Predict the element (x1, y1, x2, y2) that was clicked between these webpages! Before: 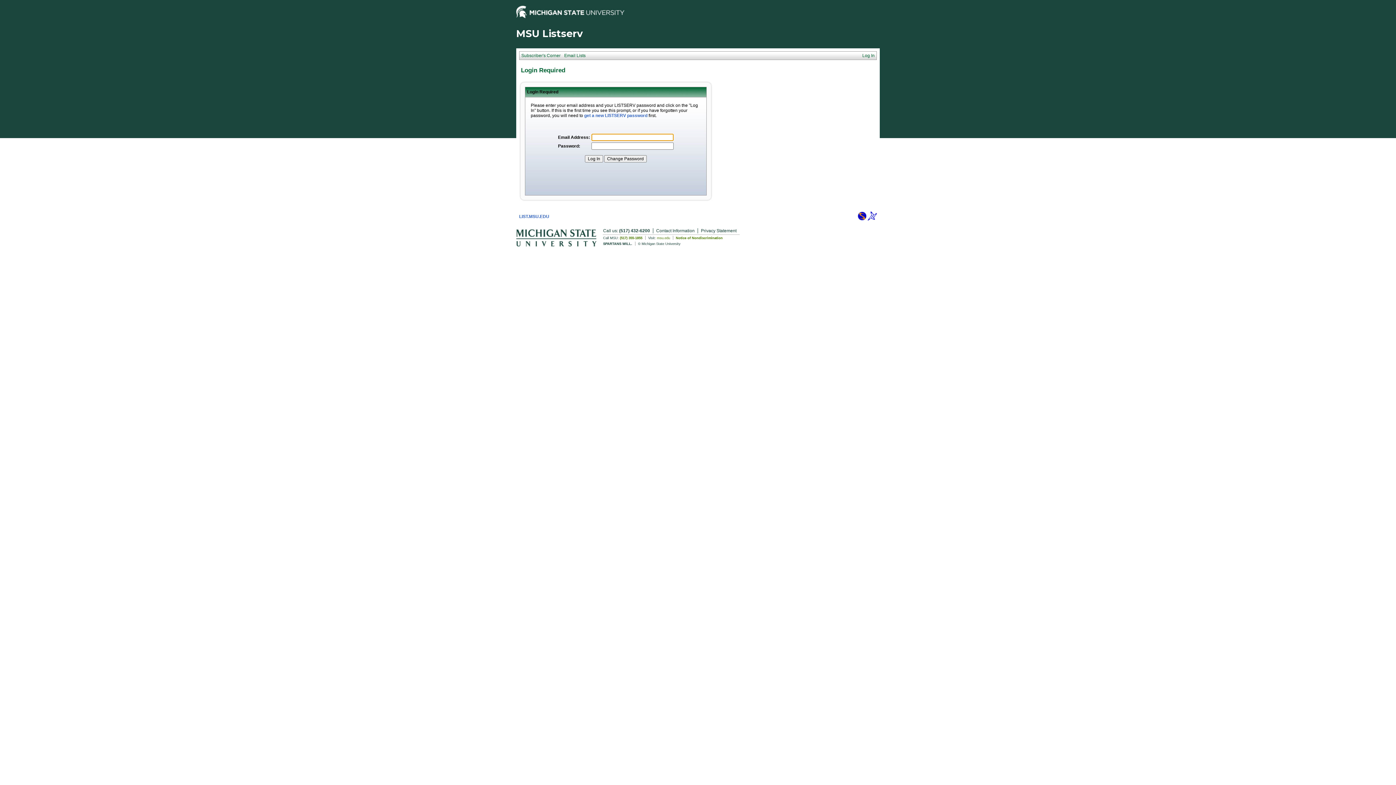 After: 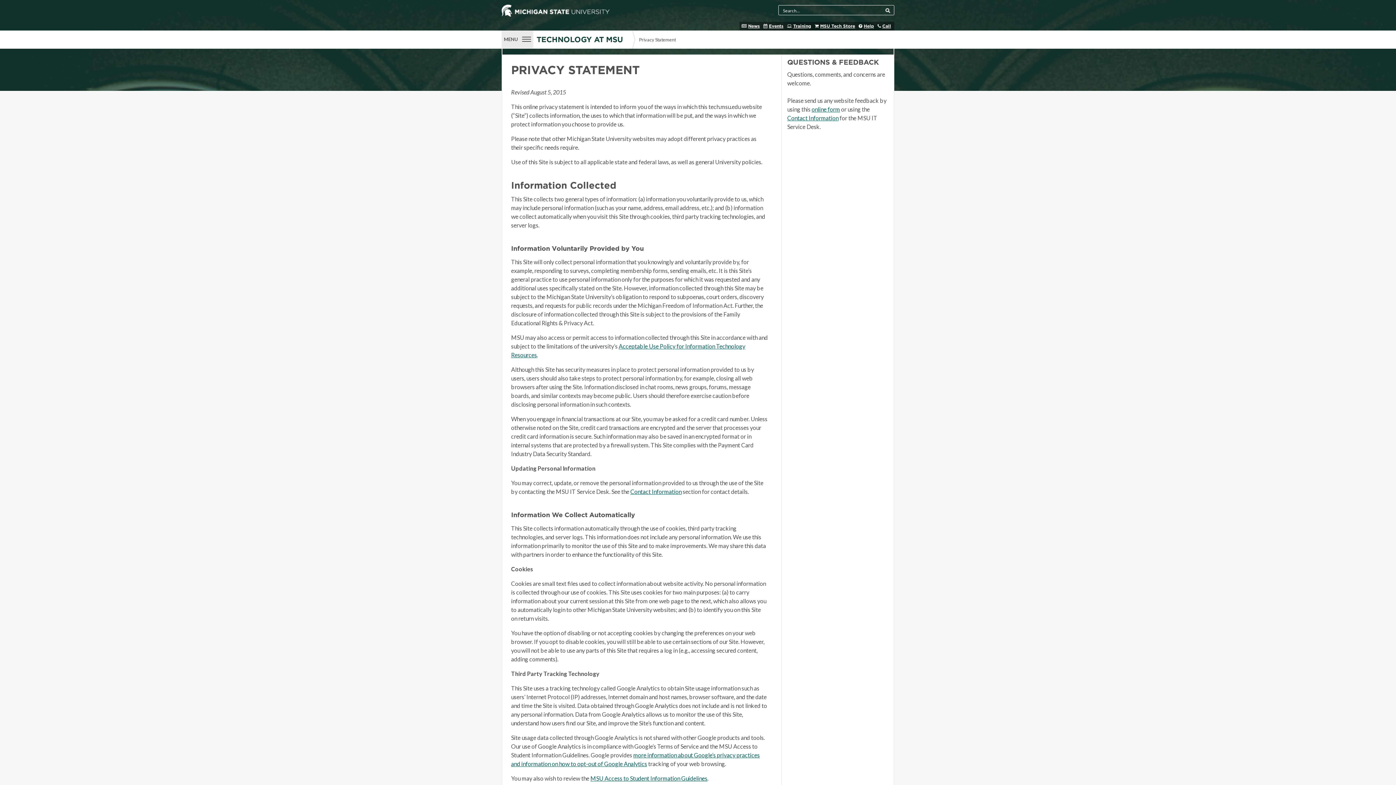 Action: bbox: (701, 228, 739, 233) label: Privacy Statement